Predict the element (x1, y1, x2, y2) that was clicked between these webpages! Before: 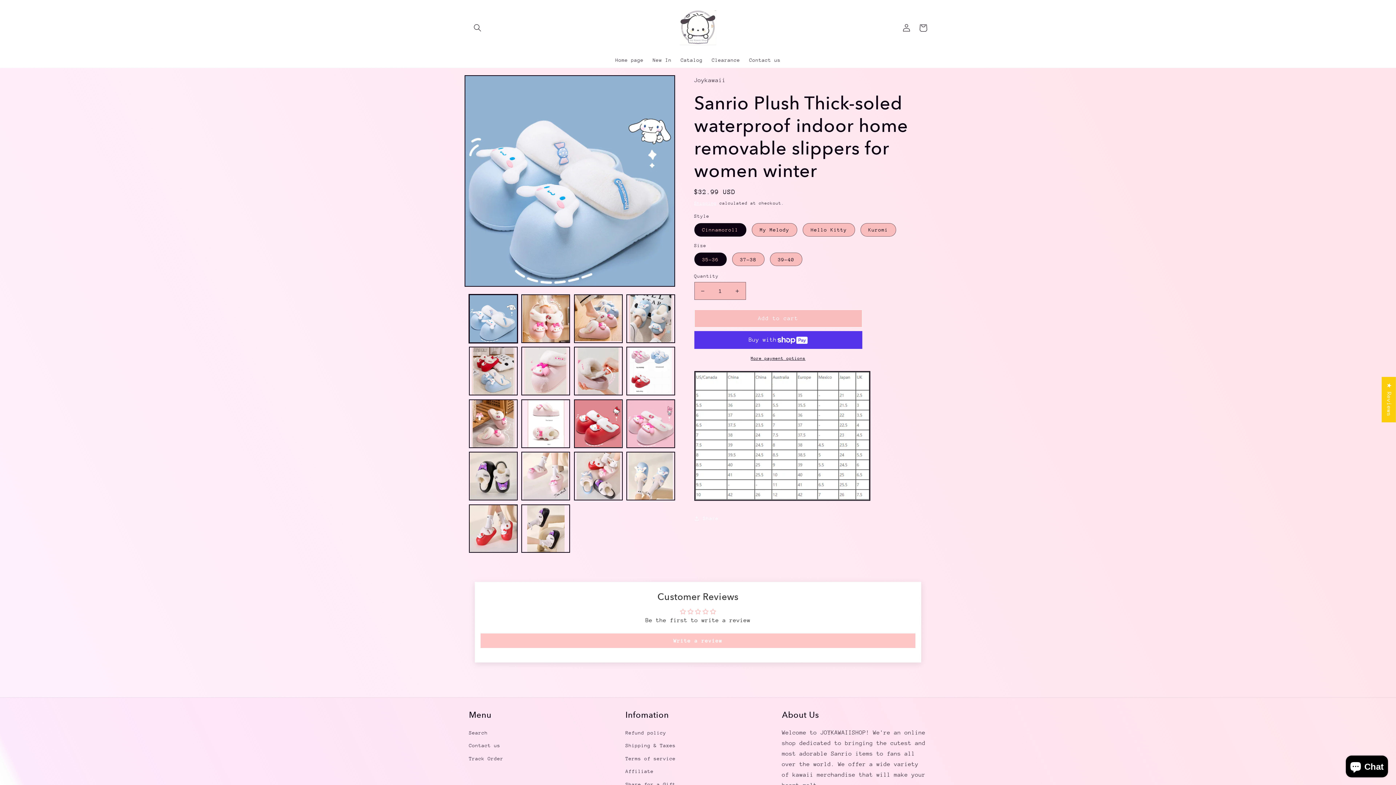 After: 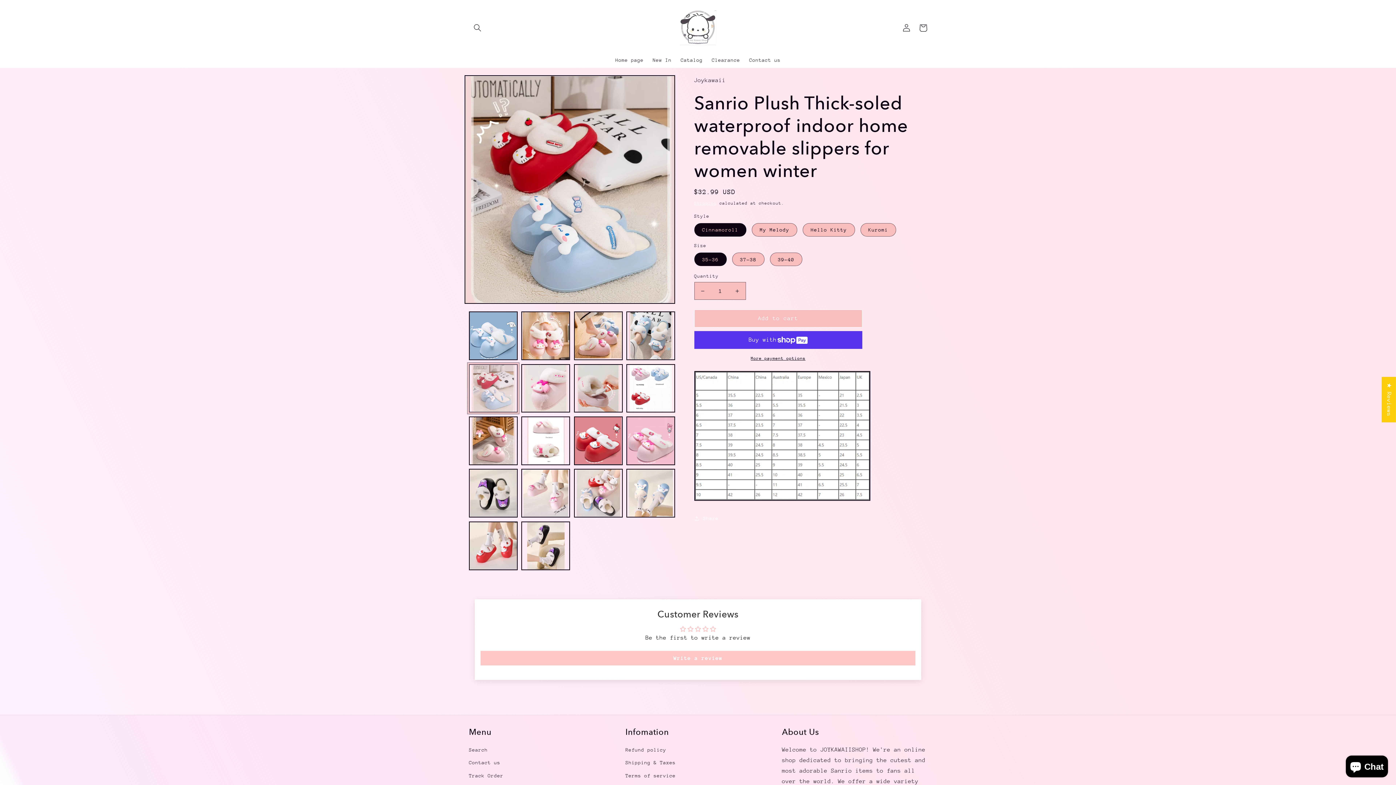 Action: label: Load image 5 in gallery view bbox: (469, 347, 517, 395)